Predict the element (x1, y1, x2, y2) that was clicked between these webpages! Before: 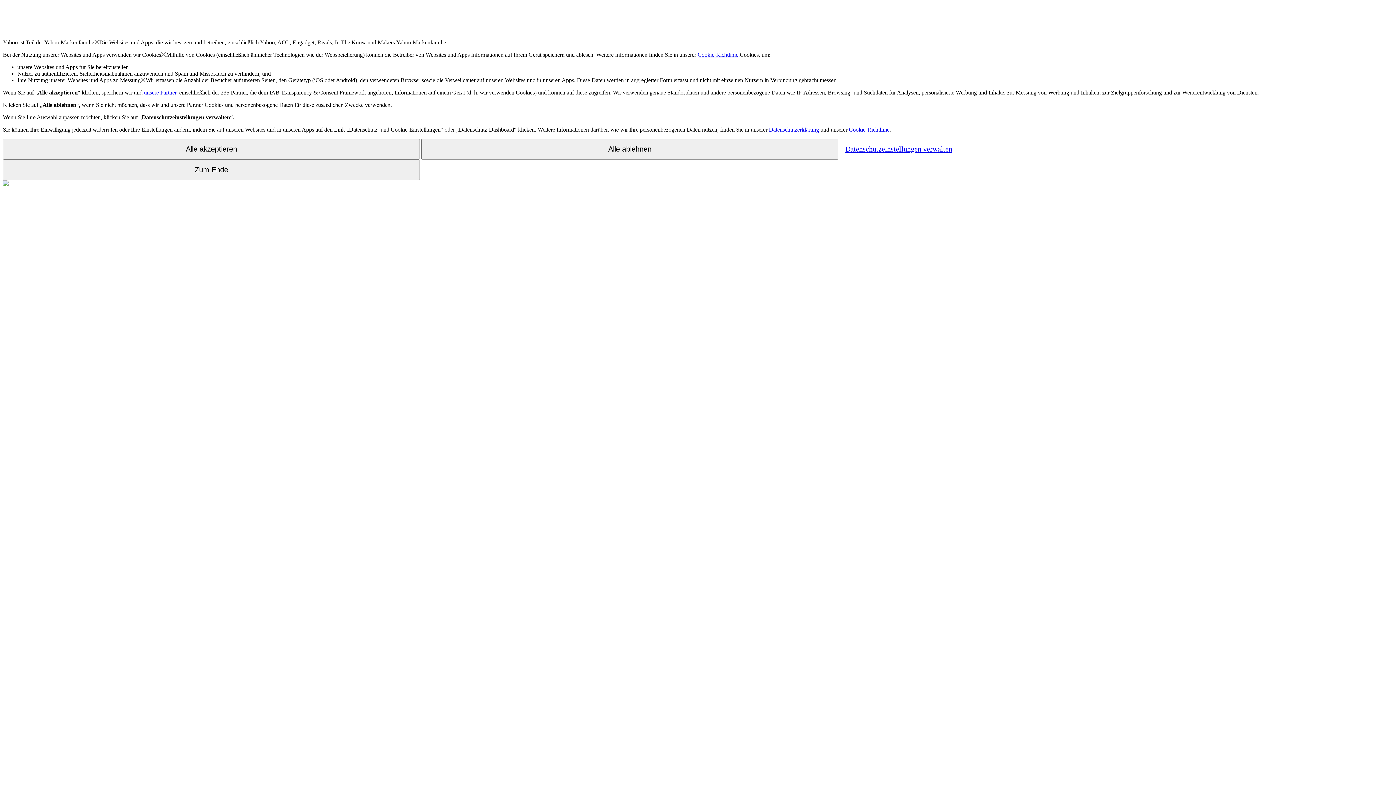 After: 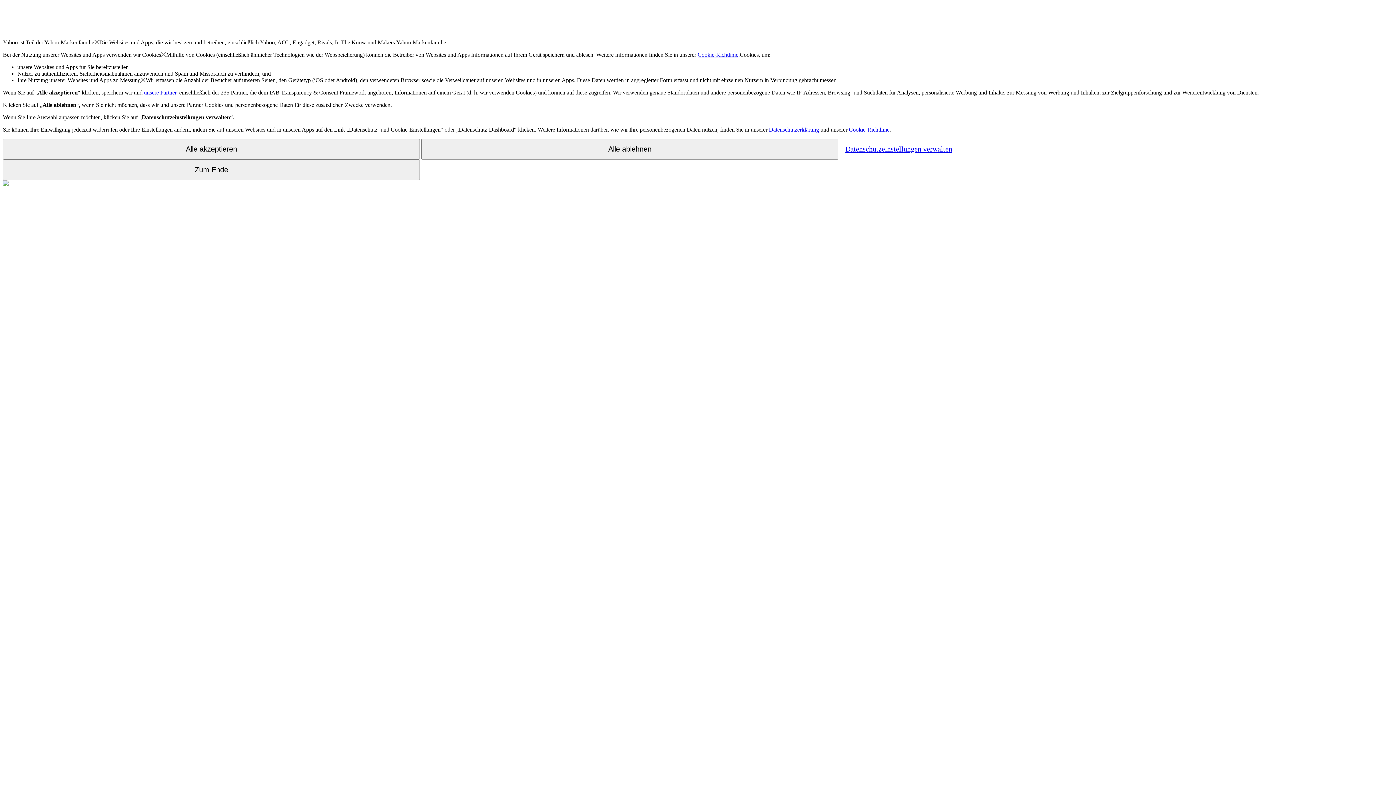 Action: bbox: (769, 126, 819, 132) label: Datenschutzerklärung